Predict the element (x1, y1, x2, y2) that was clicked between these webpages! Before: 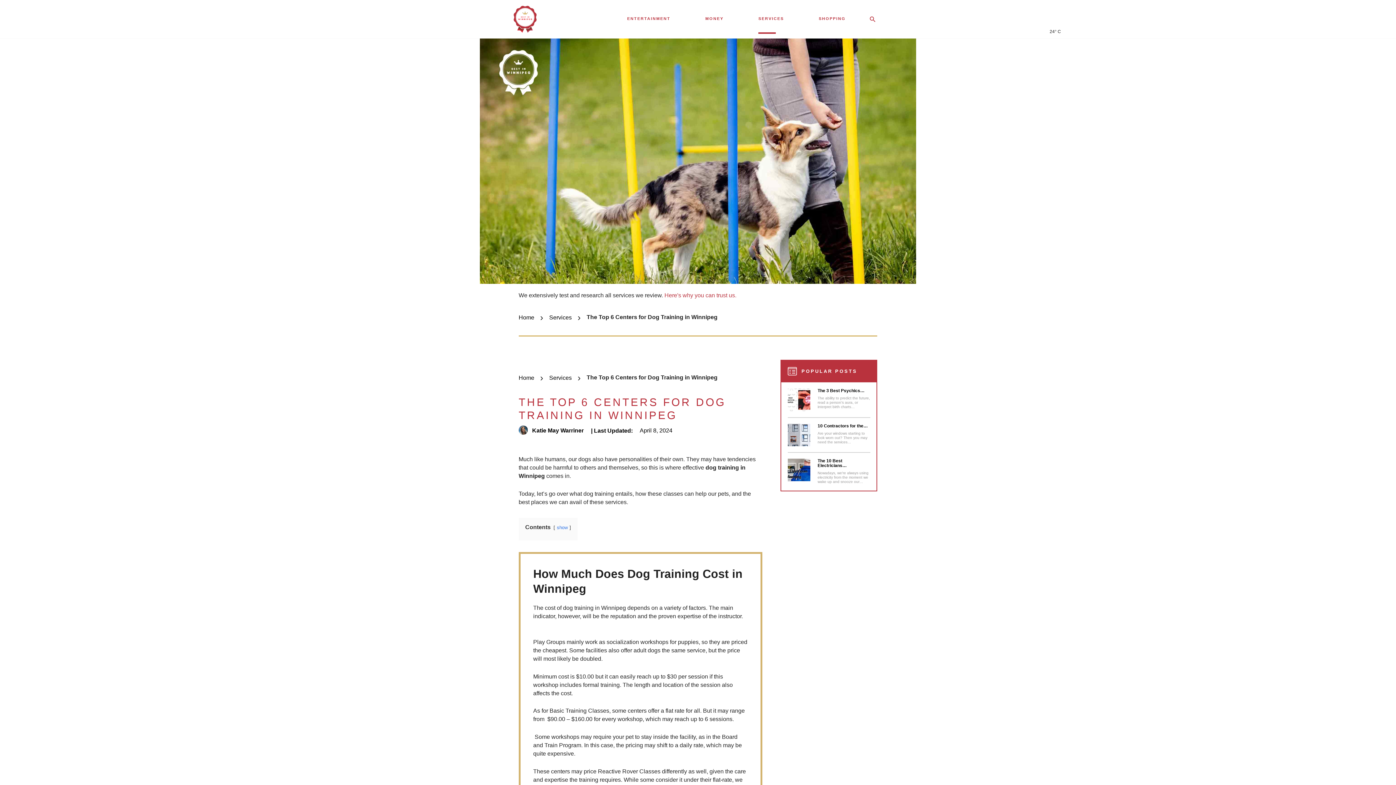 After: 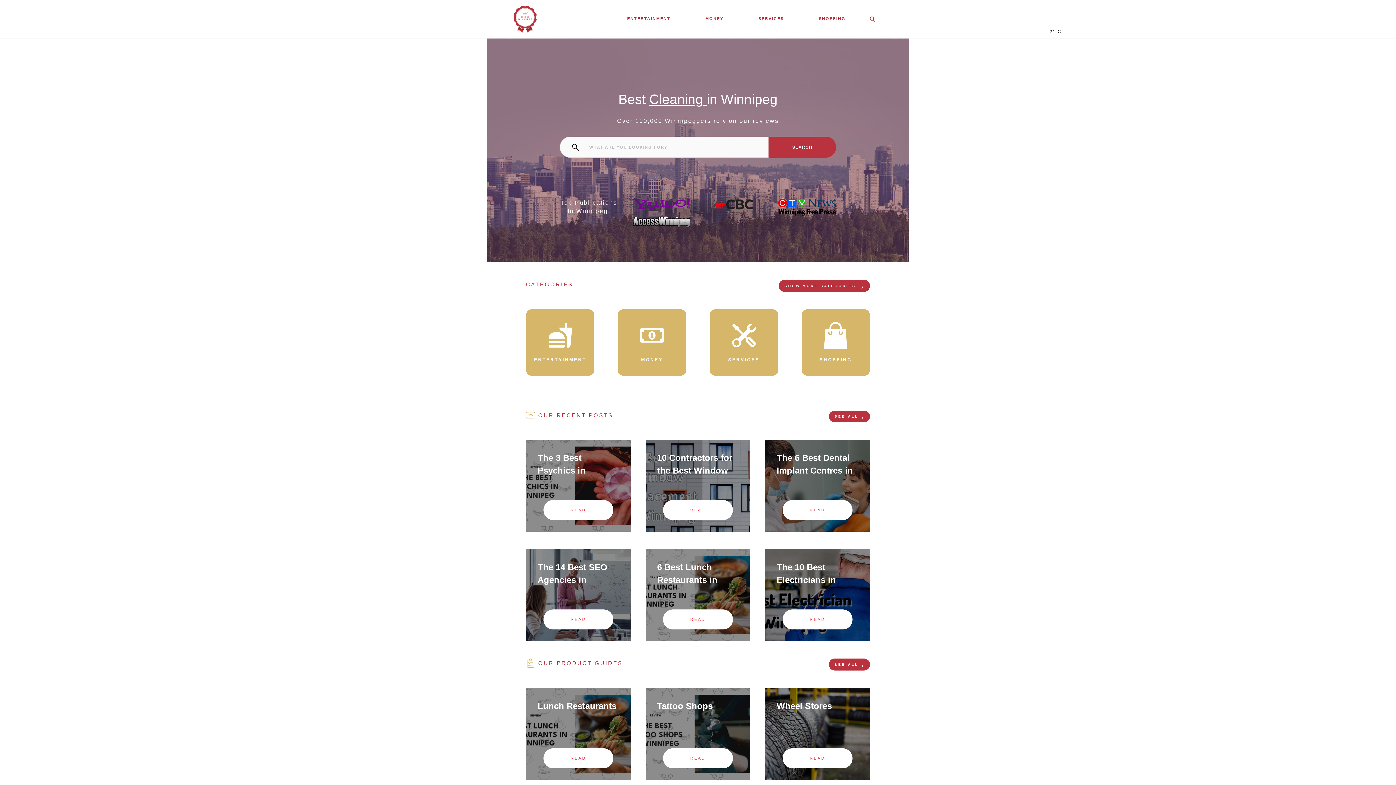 Action: label: Home bbox: (518, 374, 534, 380)